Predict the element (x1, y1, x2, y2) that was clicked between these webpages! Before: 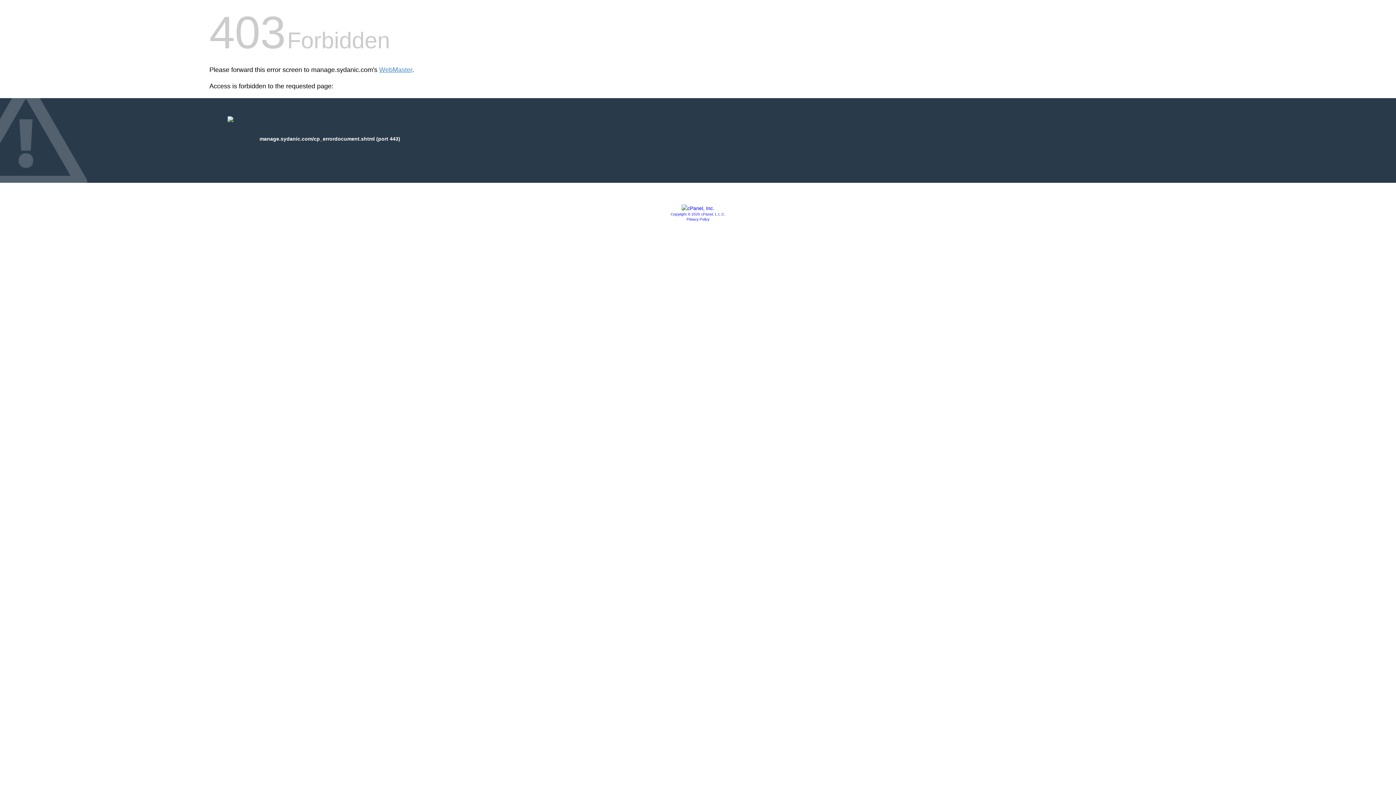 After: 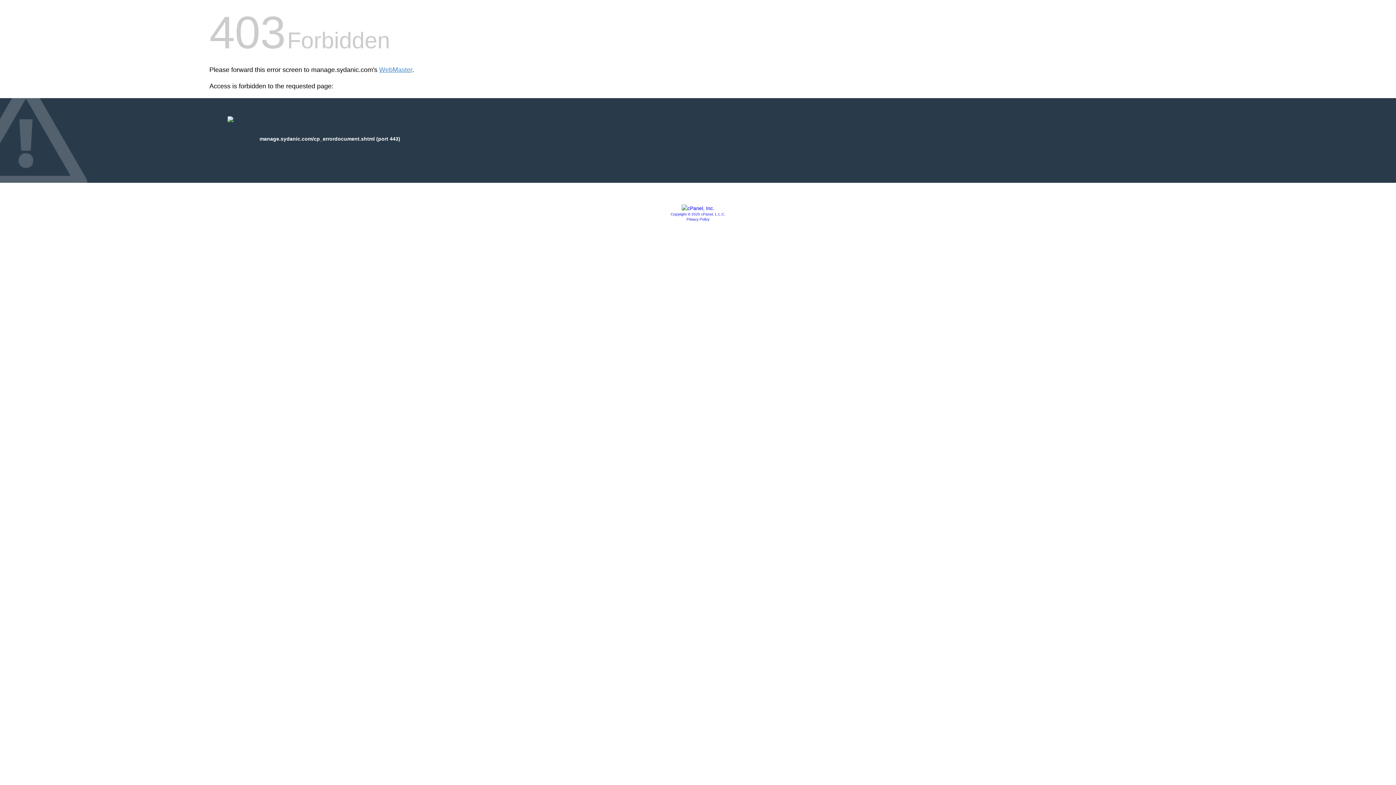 Action: bbox: (670, 212, 725, 216) label: Copyright © 2020 cPanel, L.L.C.